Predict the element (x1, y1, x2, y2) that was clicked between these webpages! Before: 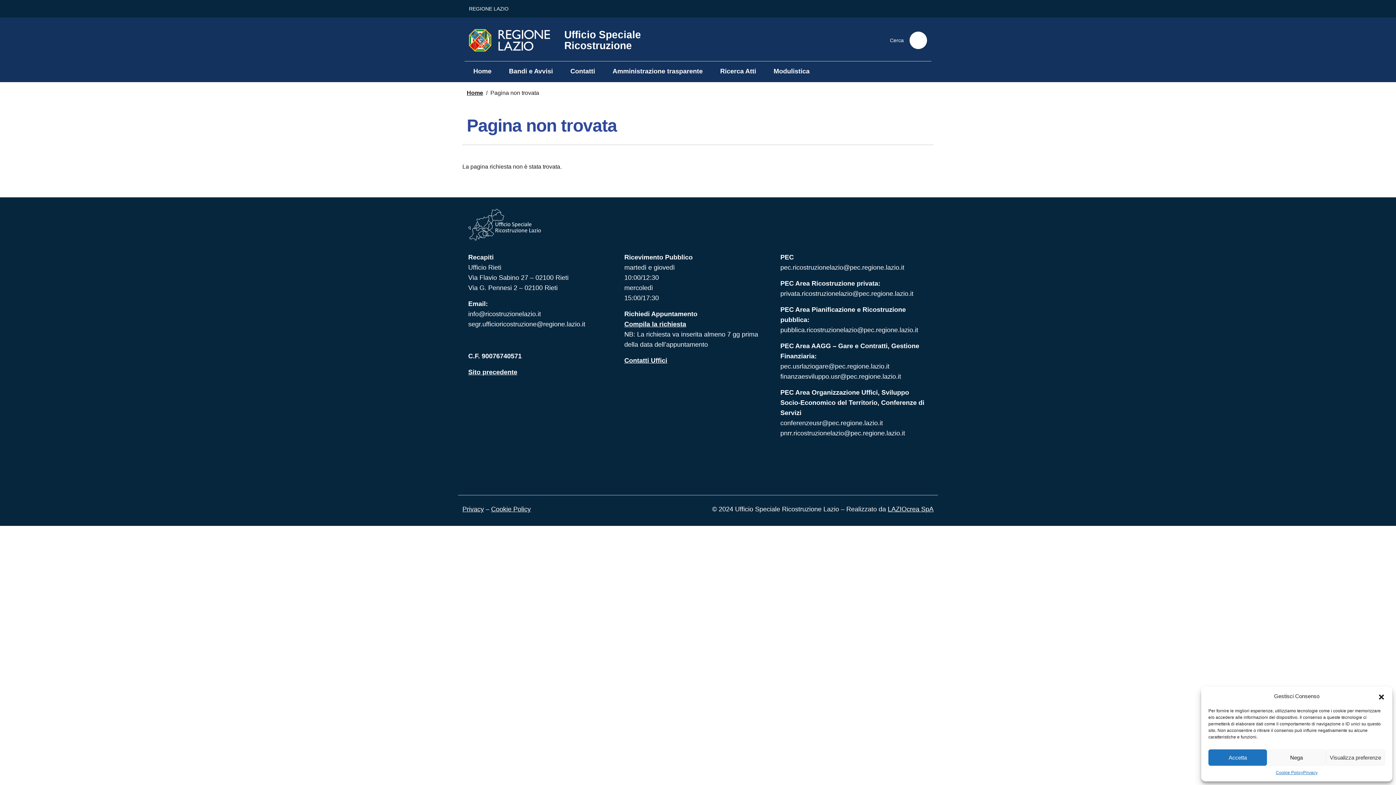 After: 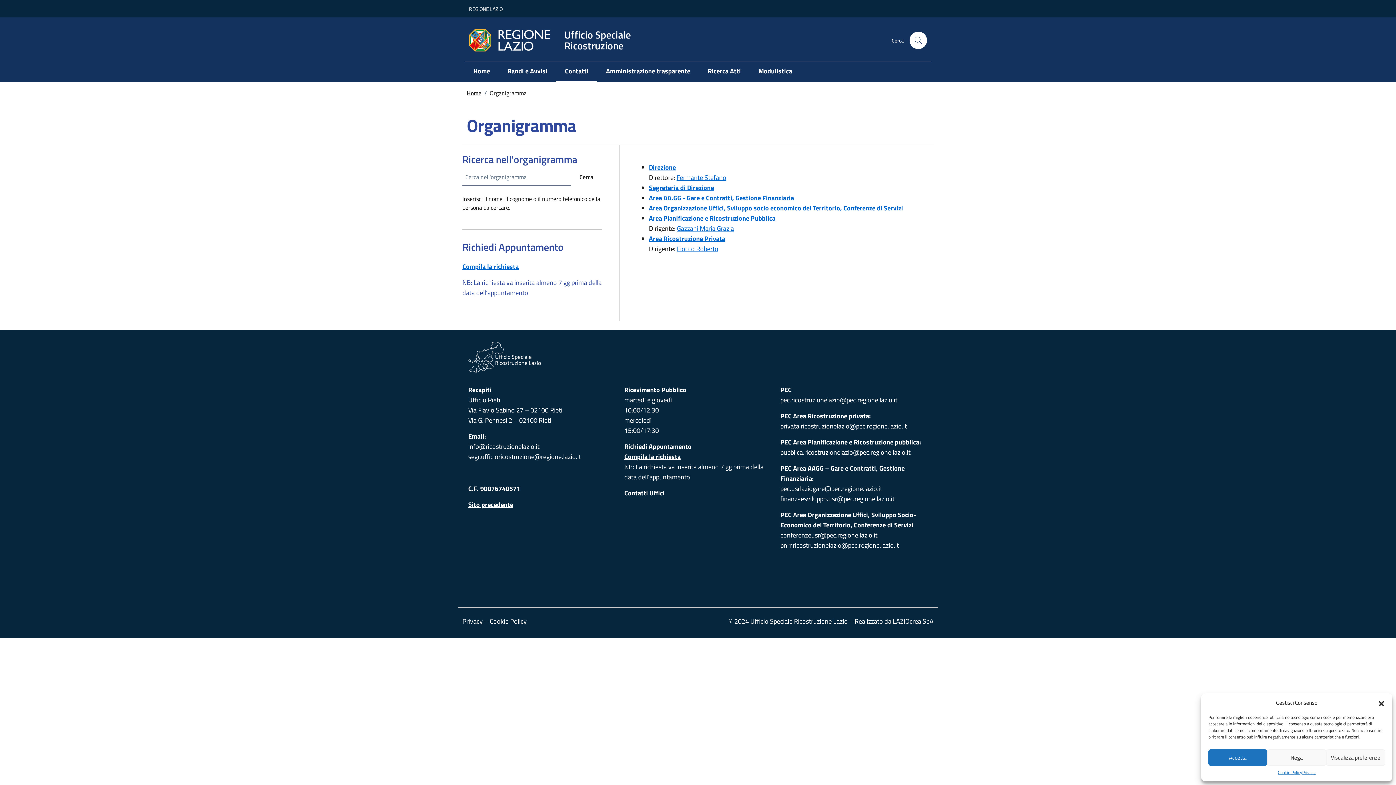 Action: bbox: (561, 61, 604, 82) label: Contatti